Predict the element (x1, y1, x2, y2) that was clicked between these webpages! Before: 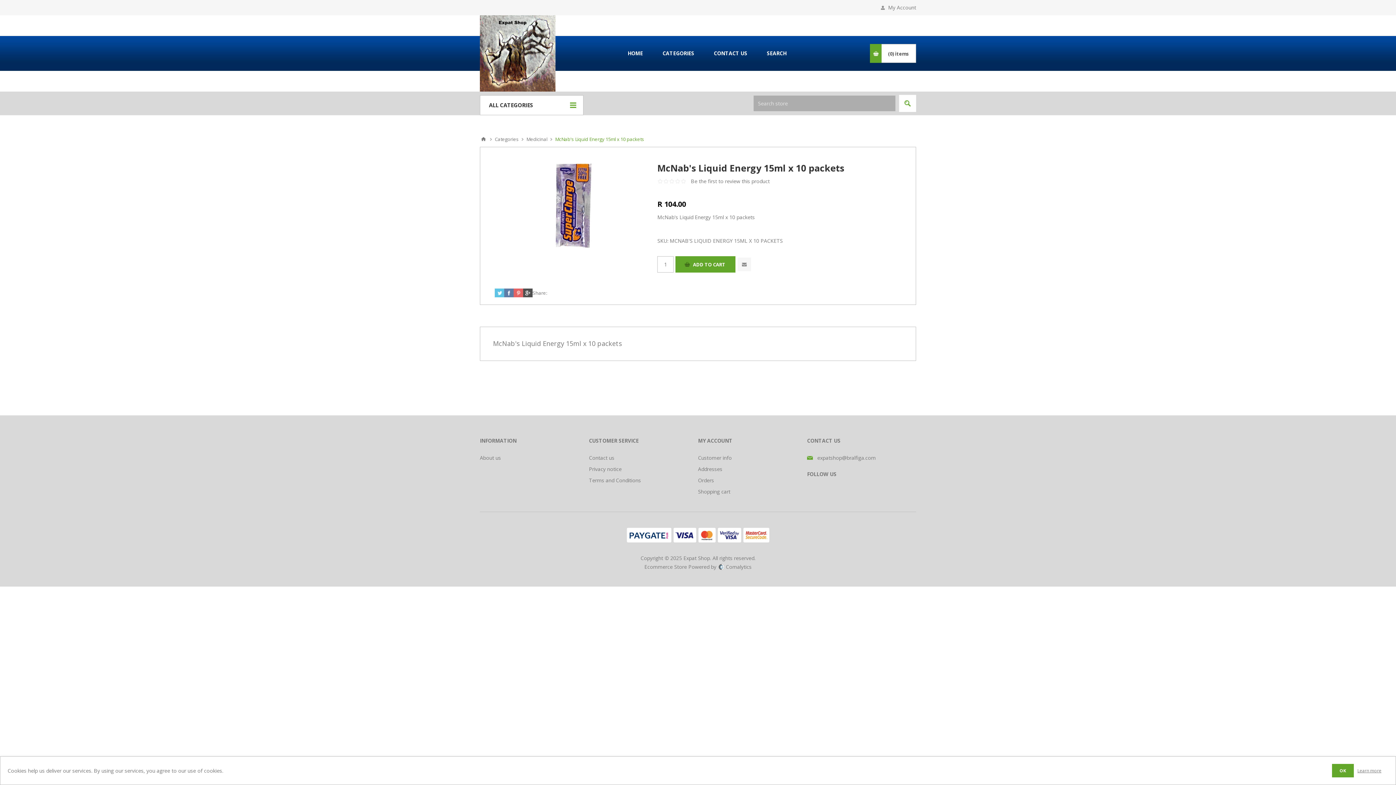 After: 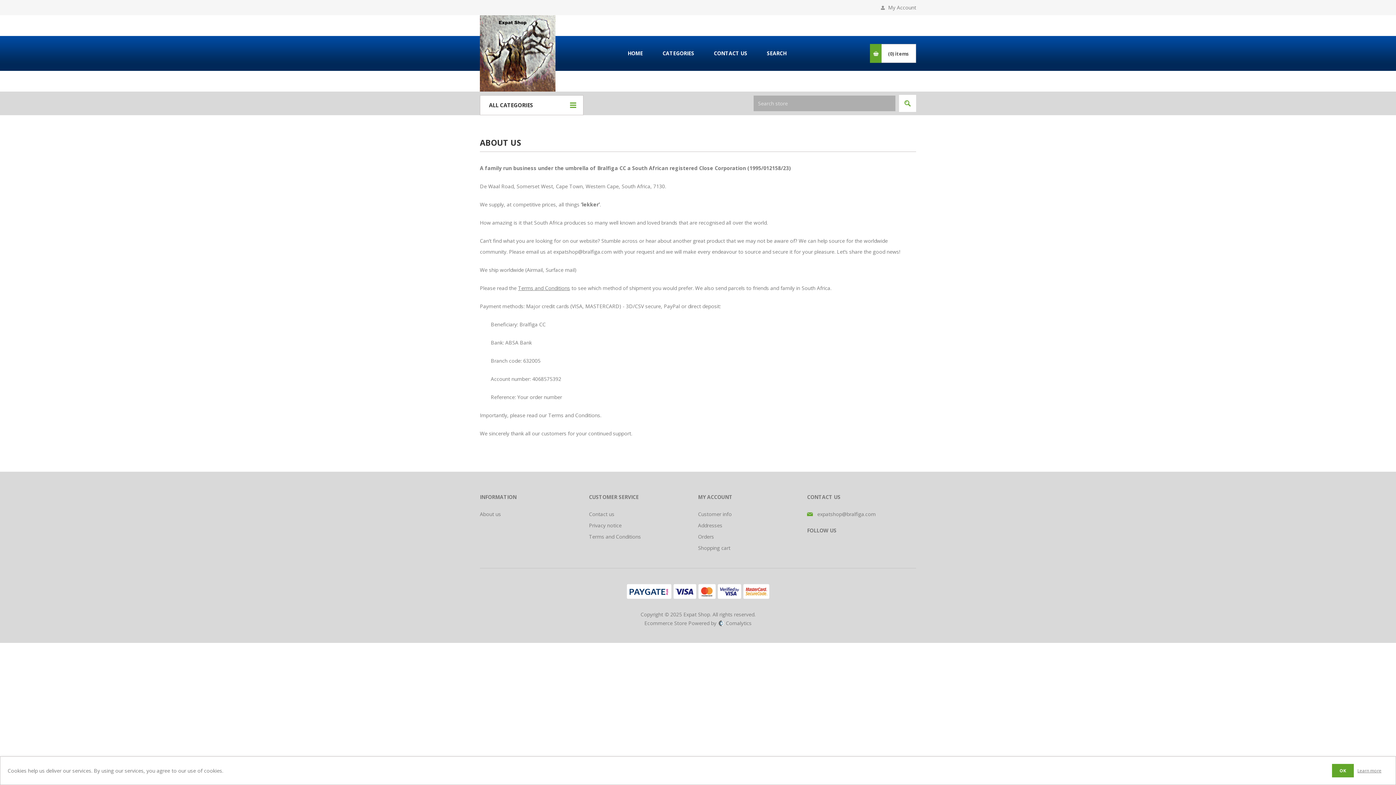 Action: bbox: (480, 454, 501, 461) label: About us